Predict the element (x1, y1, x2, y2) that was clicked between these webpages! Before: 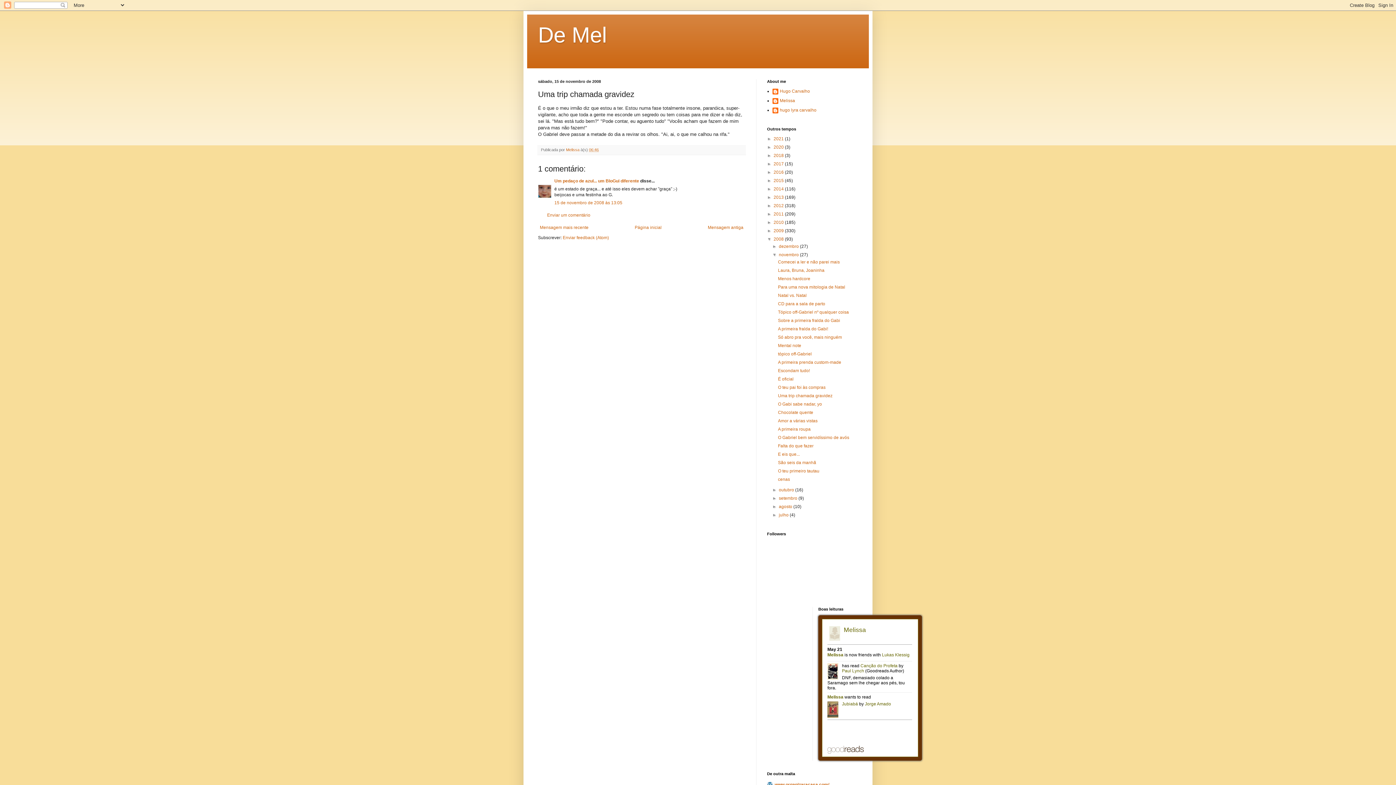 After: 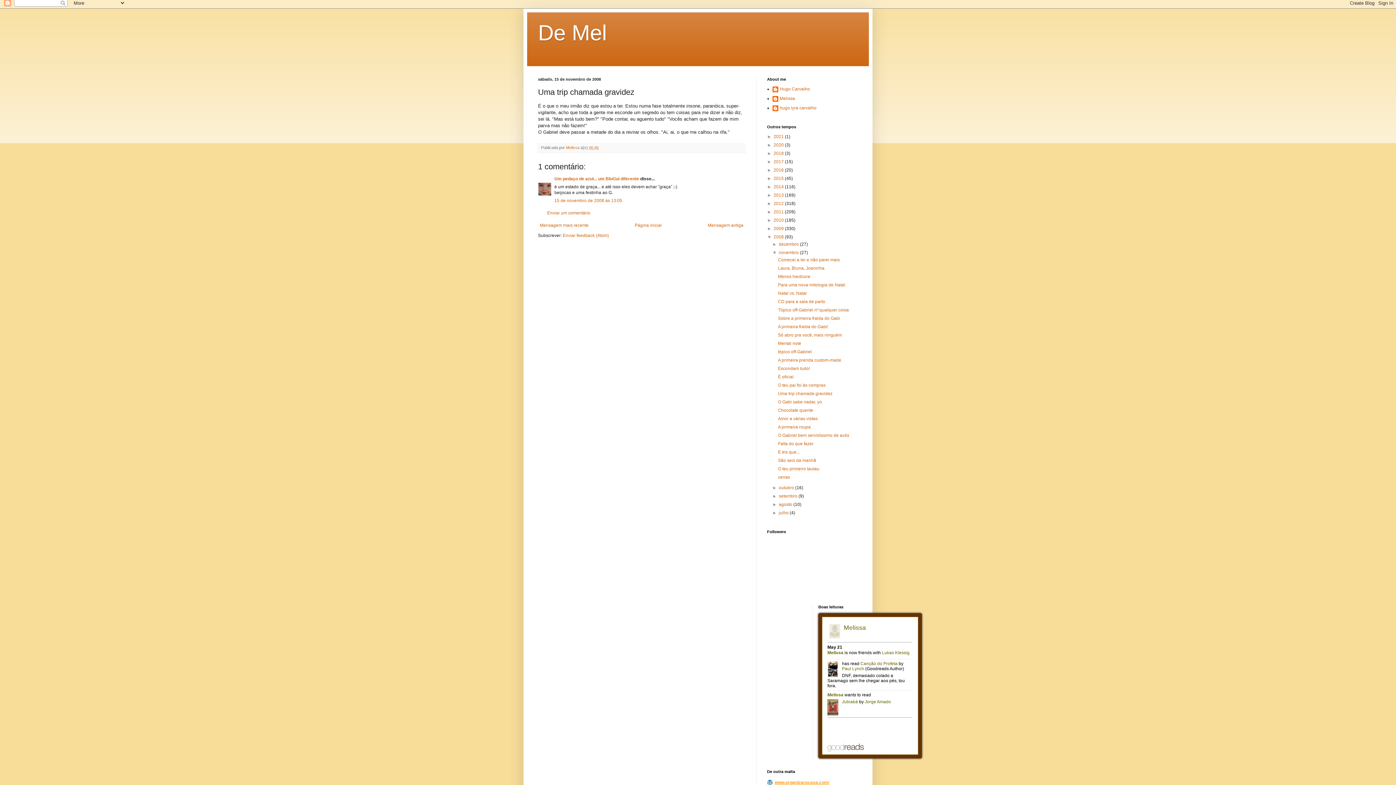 Action: label: www.organizaracasa.com/ bbox: (774, 782, 829, 787)